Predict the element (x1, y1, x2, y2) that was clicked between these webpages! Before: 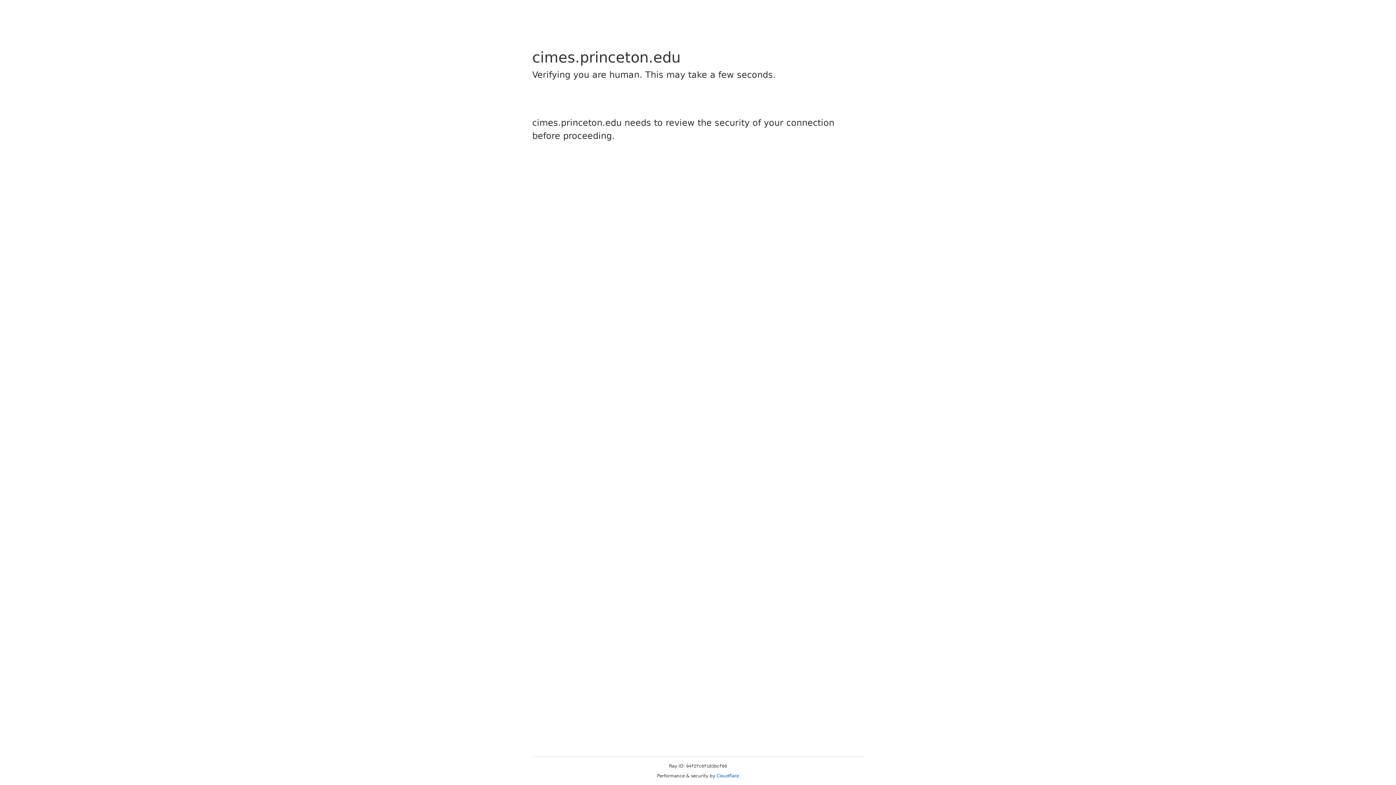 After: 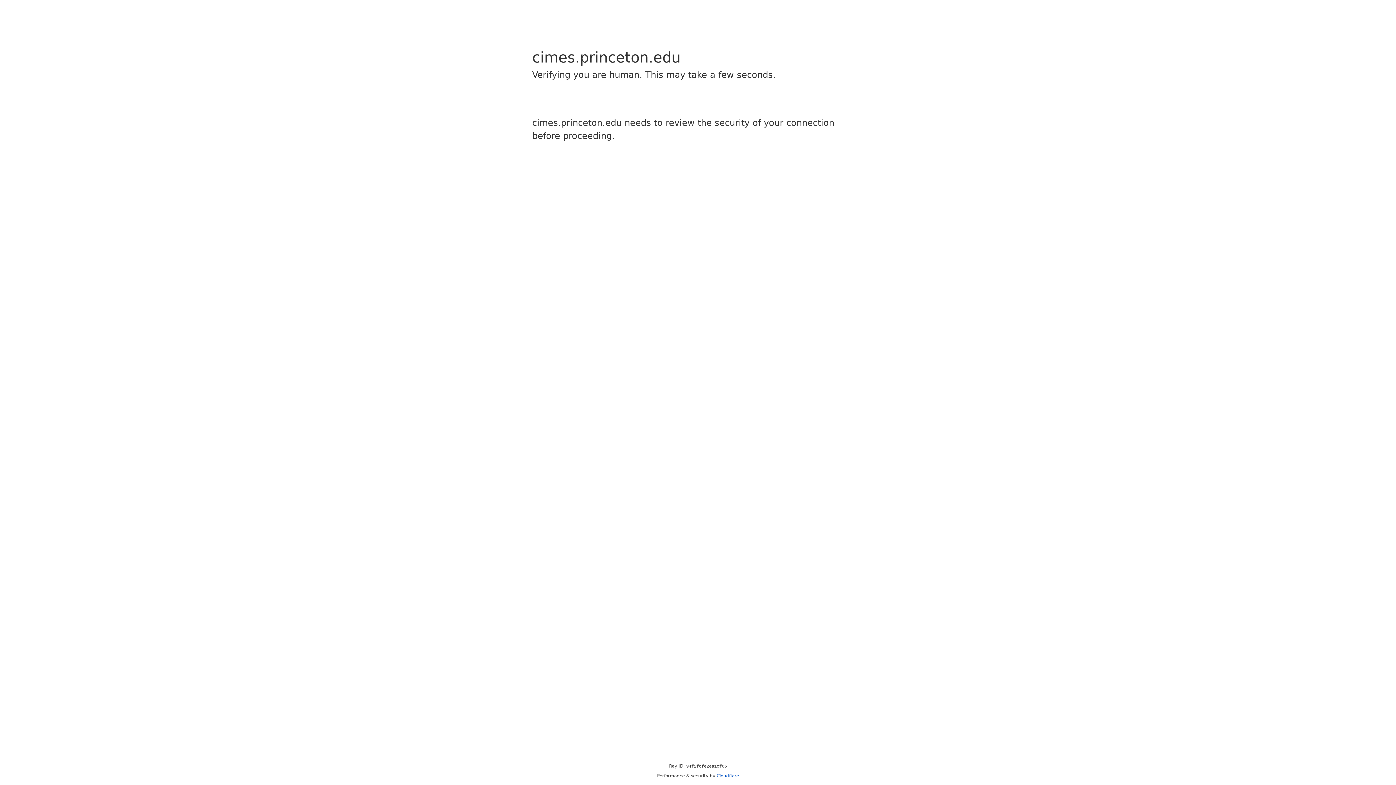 Action: bbox: (716, 773, 739, 778) label: Cloudflare